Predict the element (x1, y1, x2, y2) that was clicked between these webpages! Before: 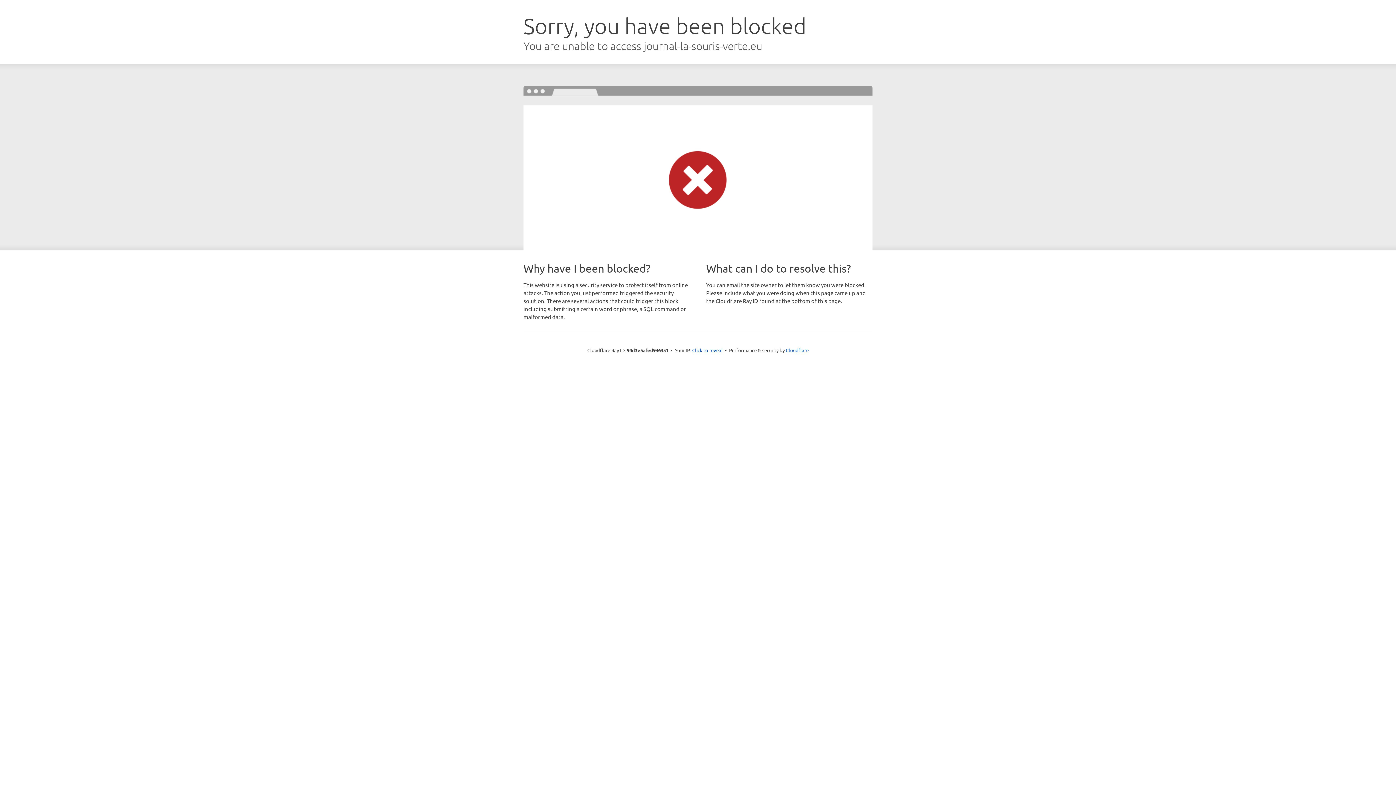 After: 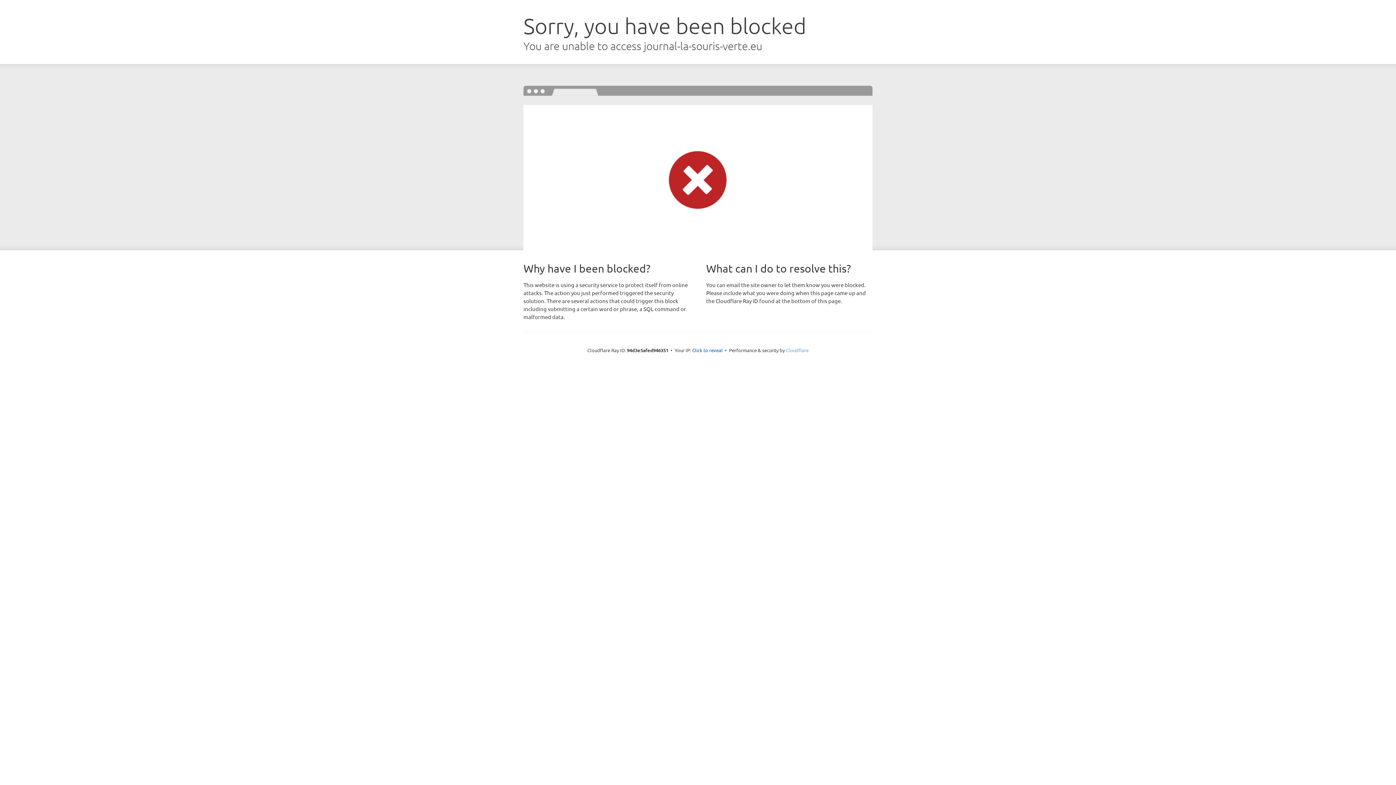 Action: bbox: (786, 347, 808, 353) label: Cloudflare